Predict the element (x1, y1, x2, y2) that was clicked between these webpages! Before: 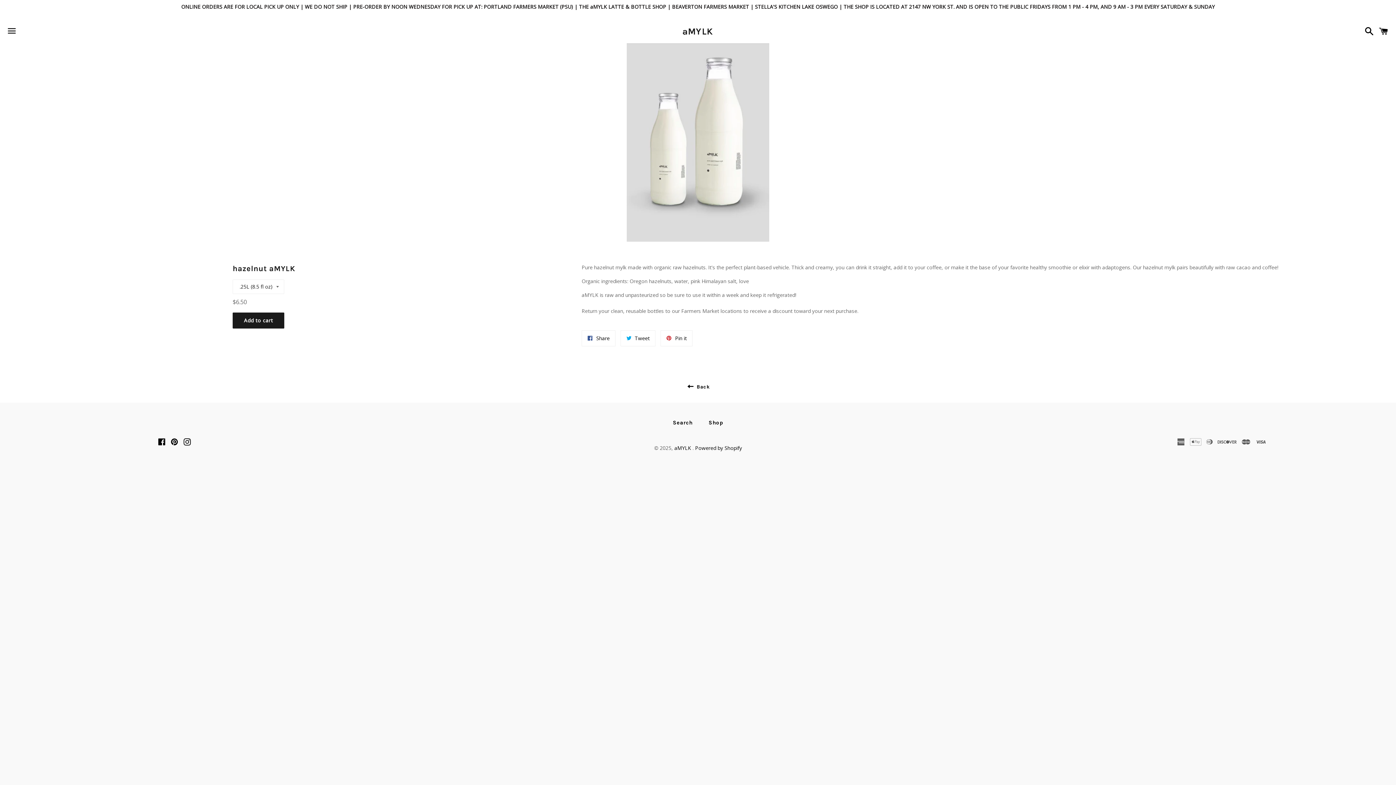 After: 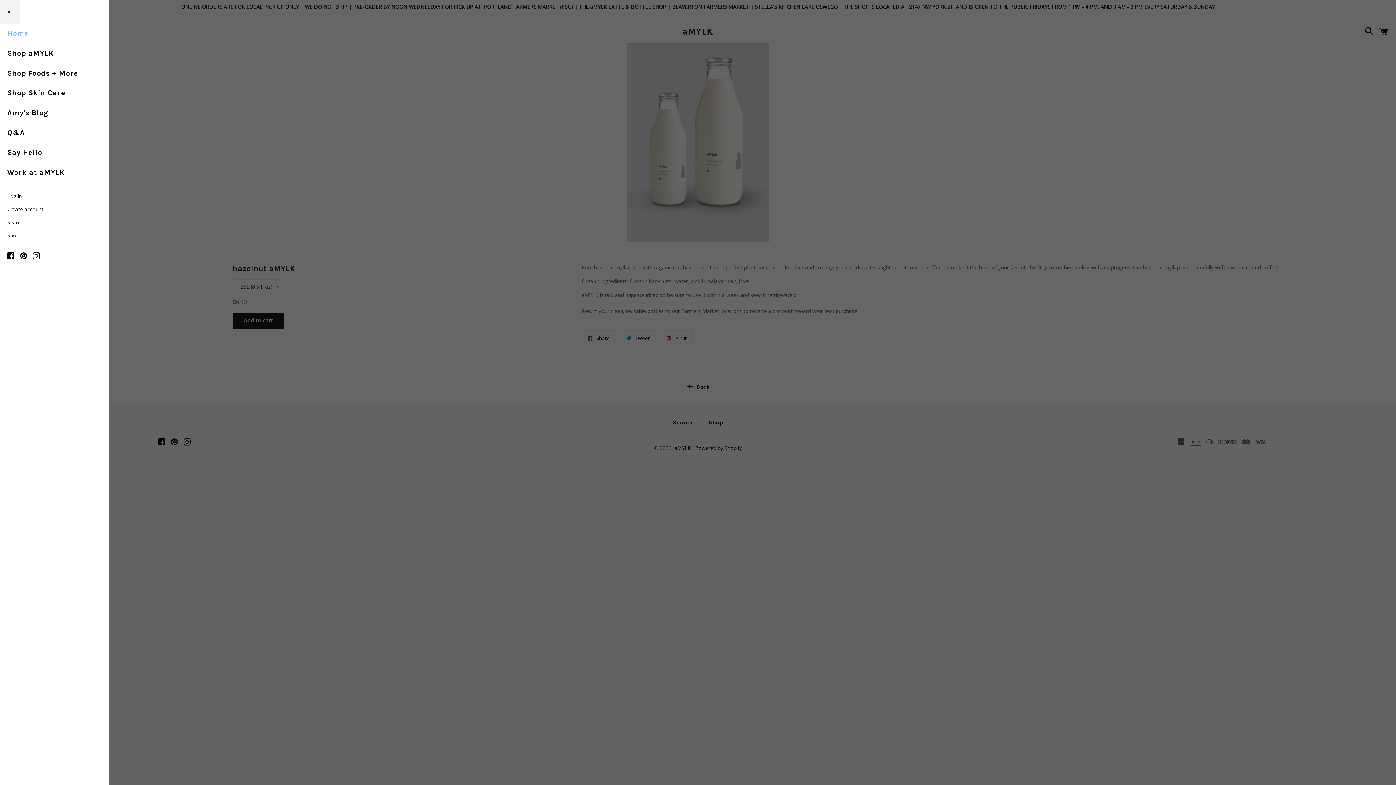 Action: label: Menu bbox: (3, 20, 20, 42)